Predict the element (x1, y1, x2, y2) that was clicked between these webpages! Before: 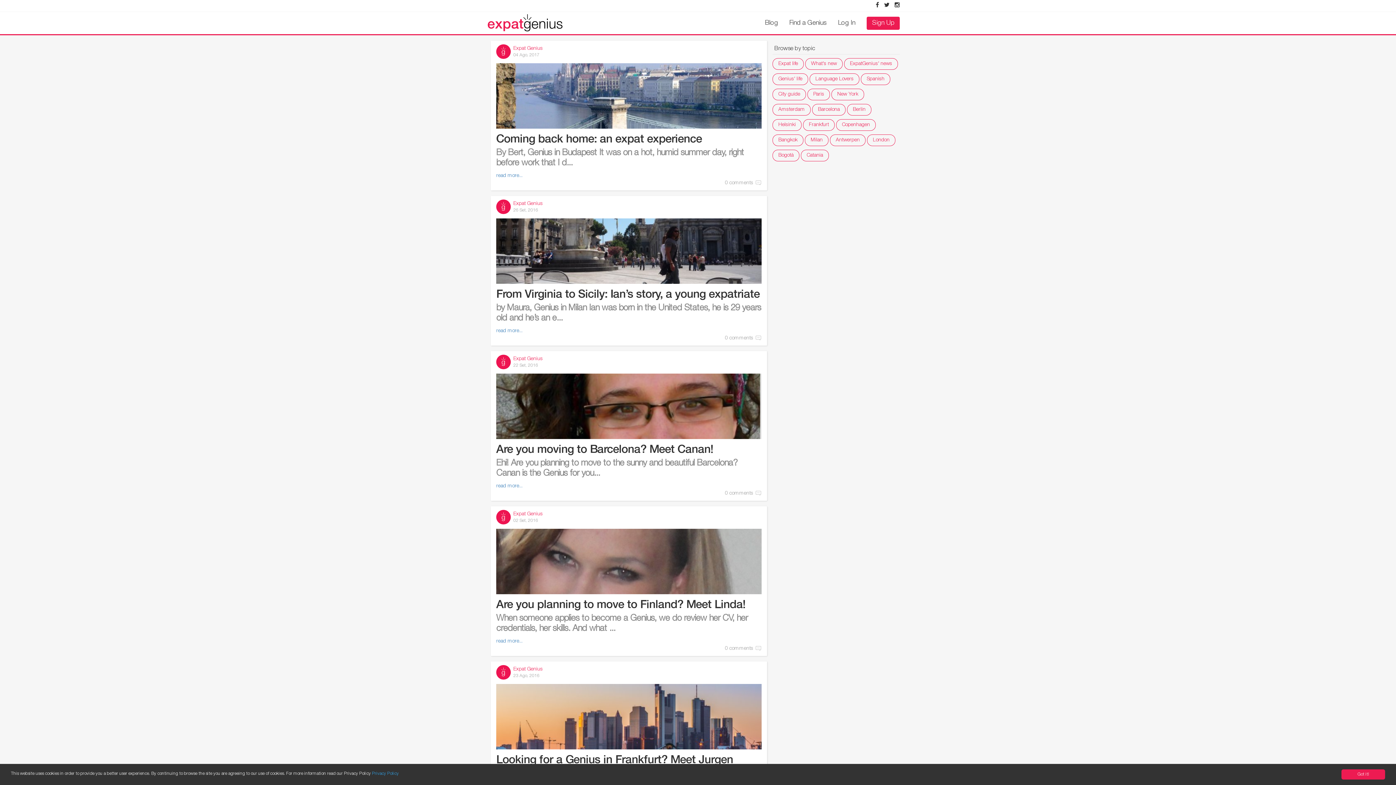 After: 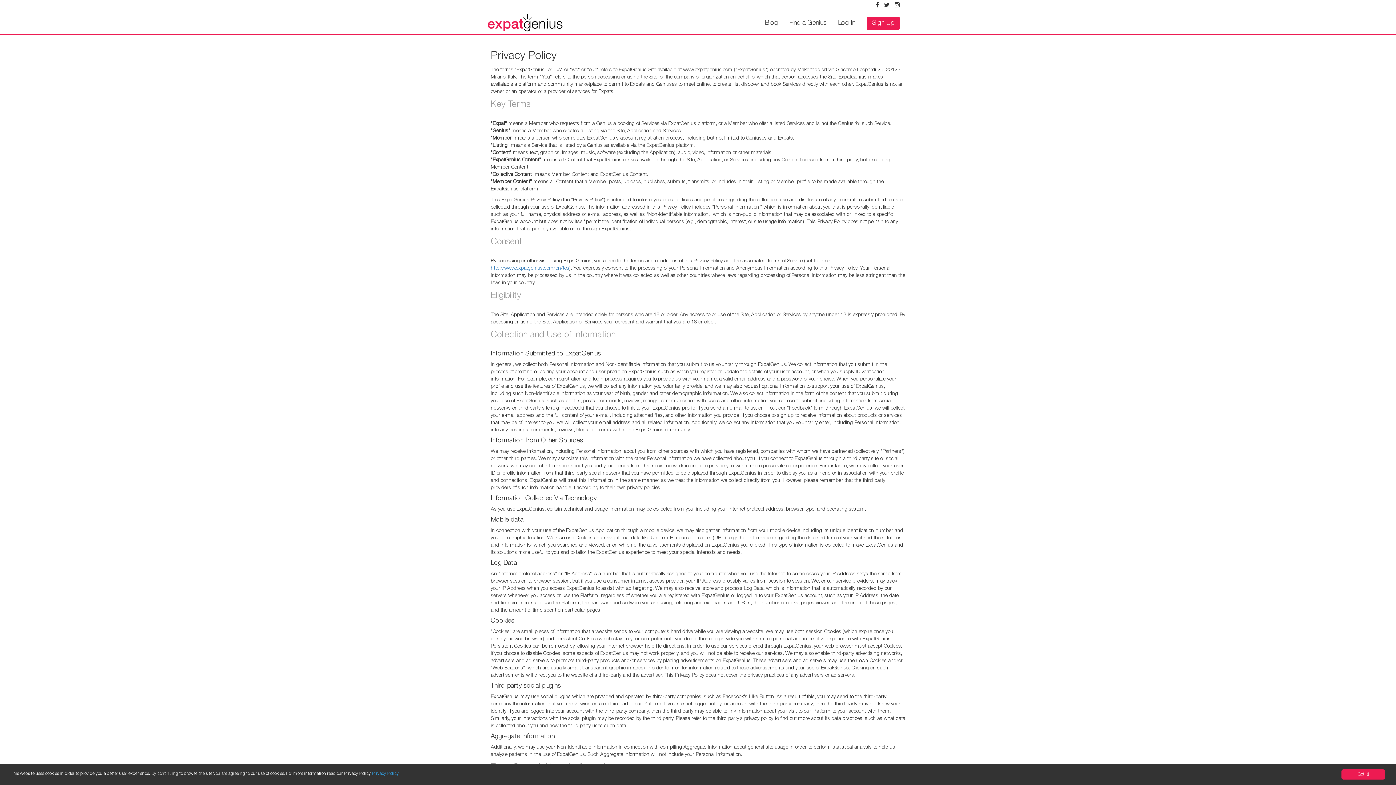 Action: bbox: (372, 772, 398, 776) label: Privacy Policy